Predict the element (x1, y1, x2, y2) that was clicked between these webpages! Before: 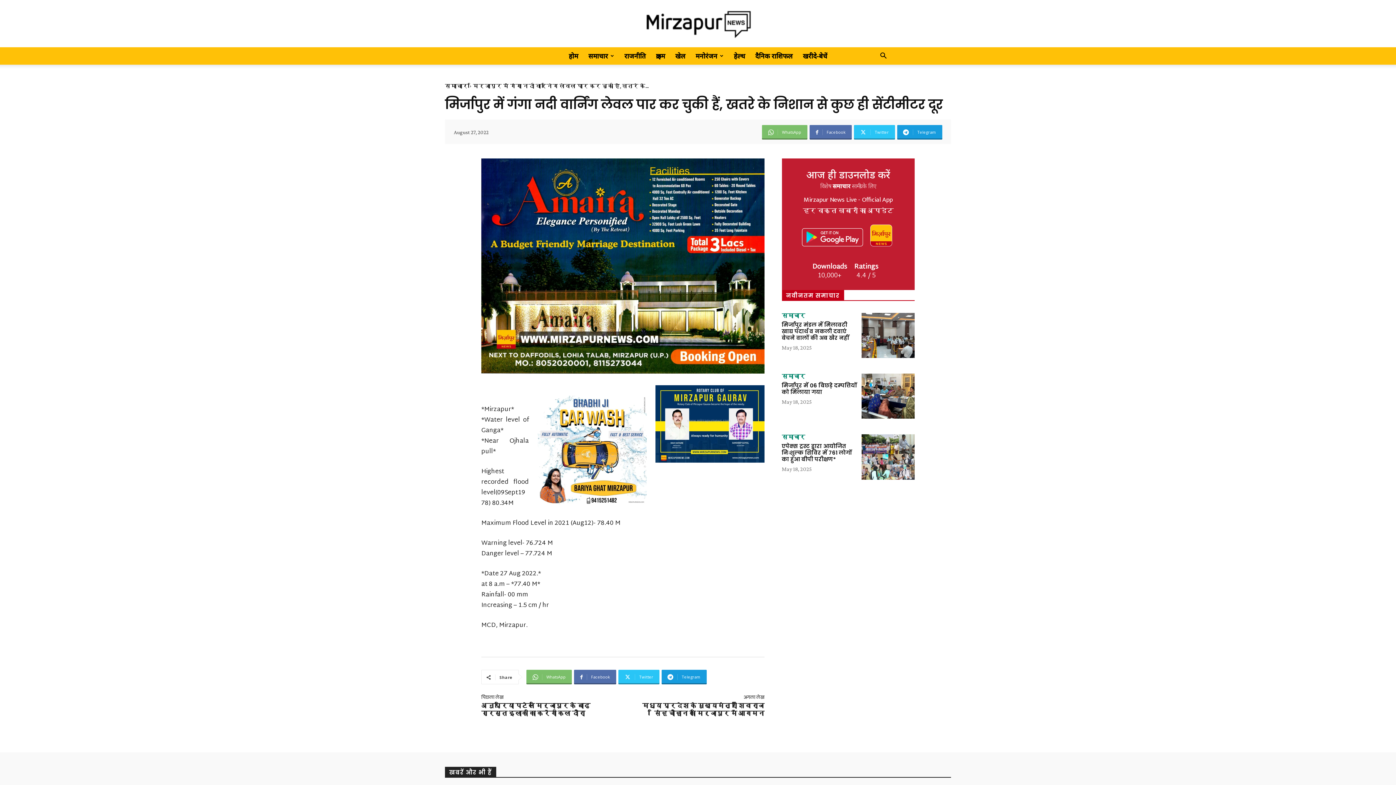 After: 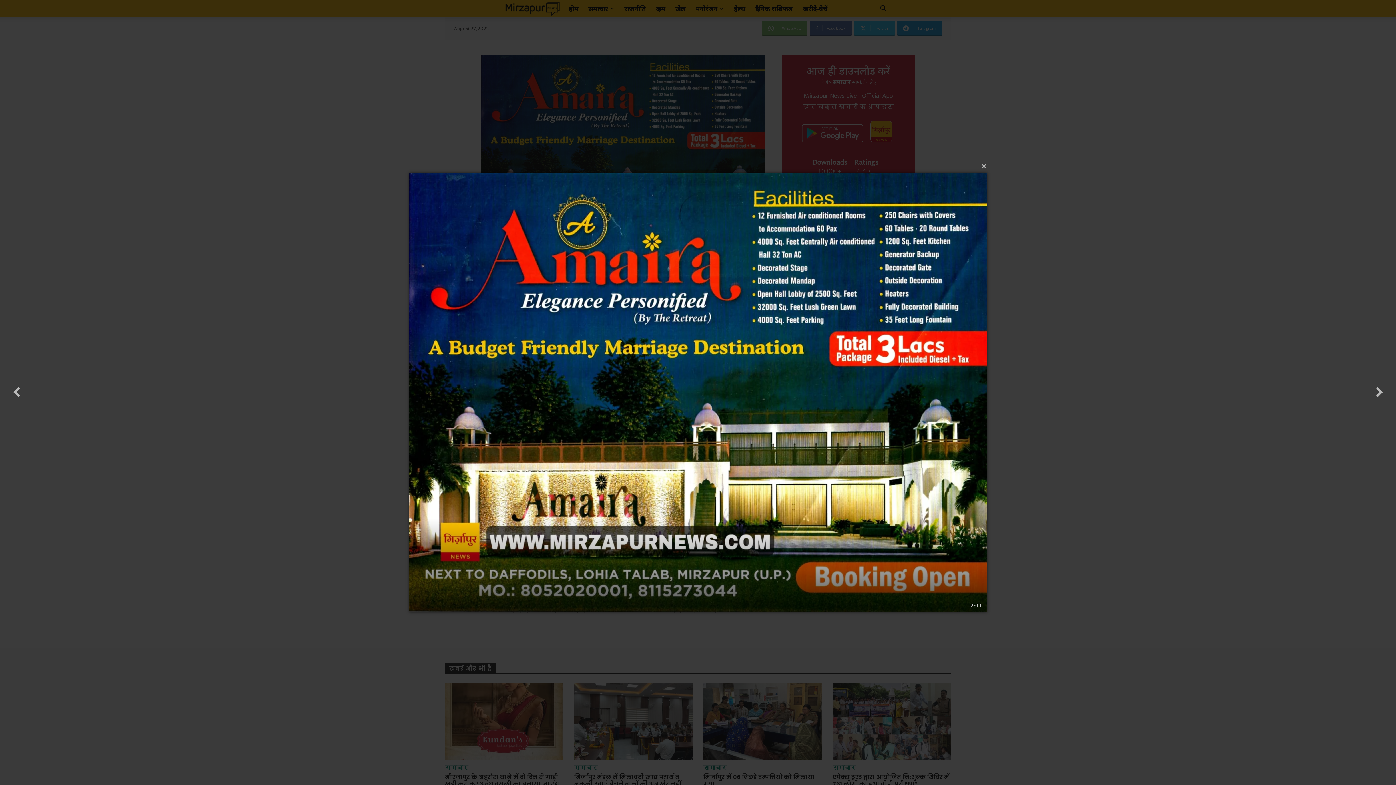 Action: bbox: (481, 158, 764, 373)